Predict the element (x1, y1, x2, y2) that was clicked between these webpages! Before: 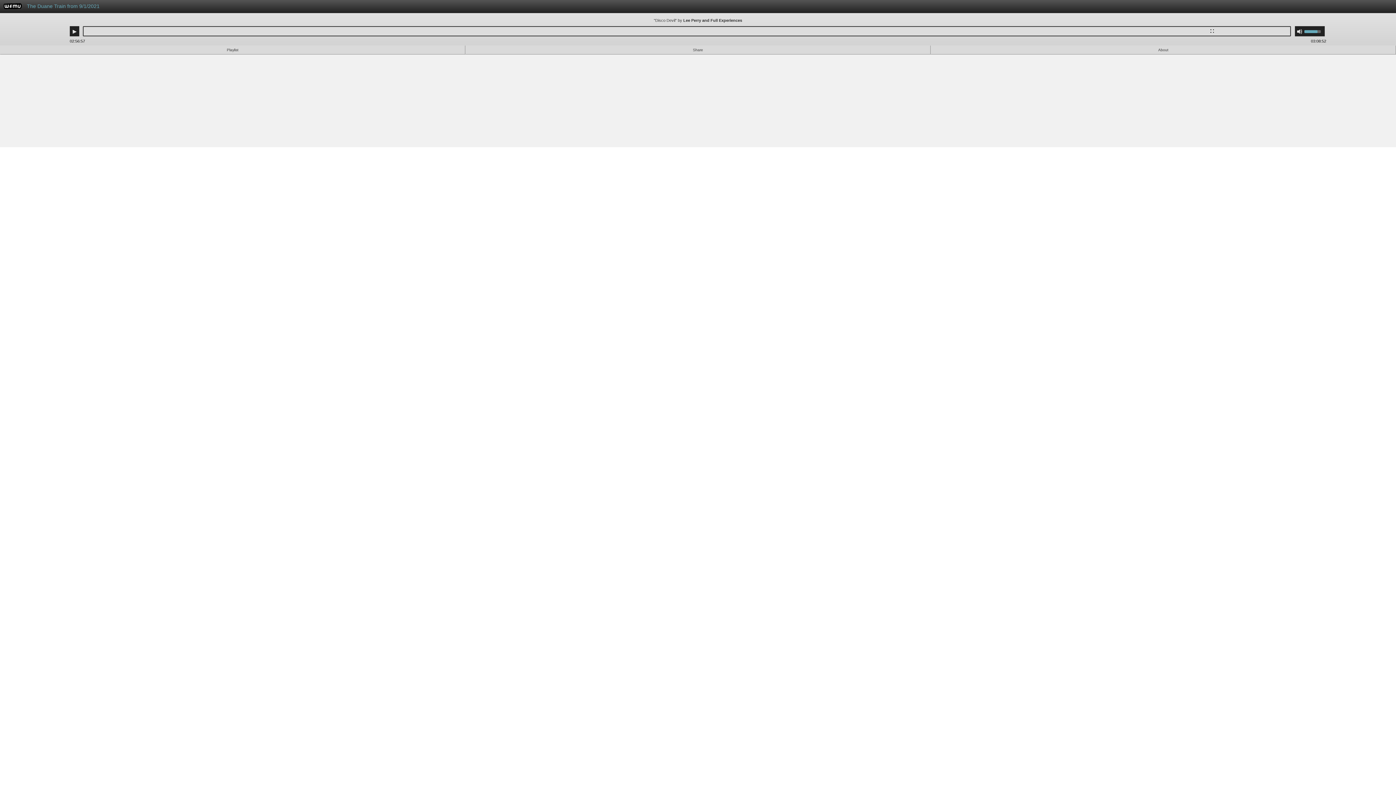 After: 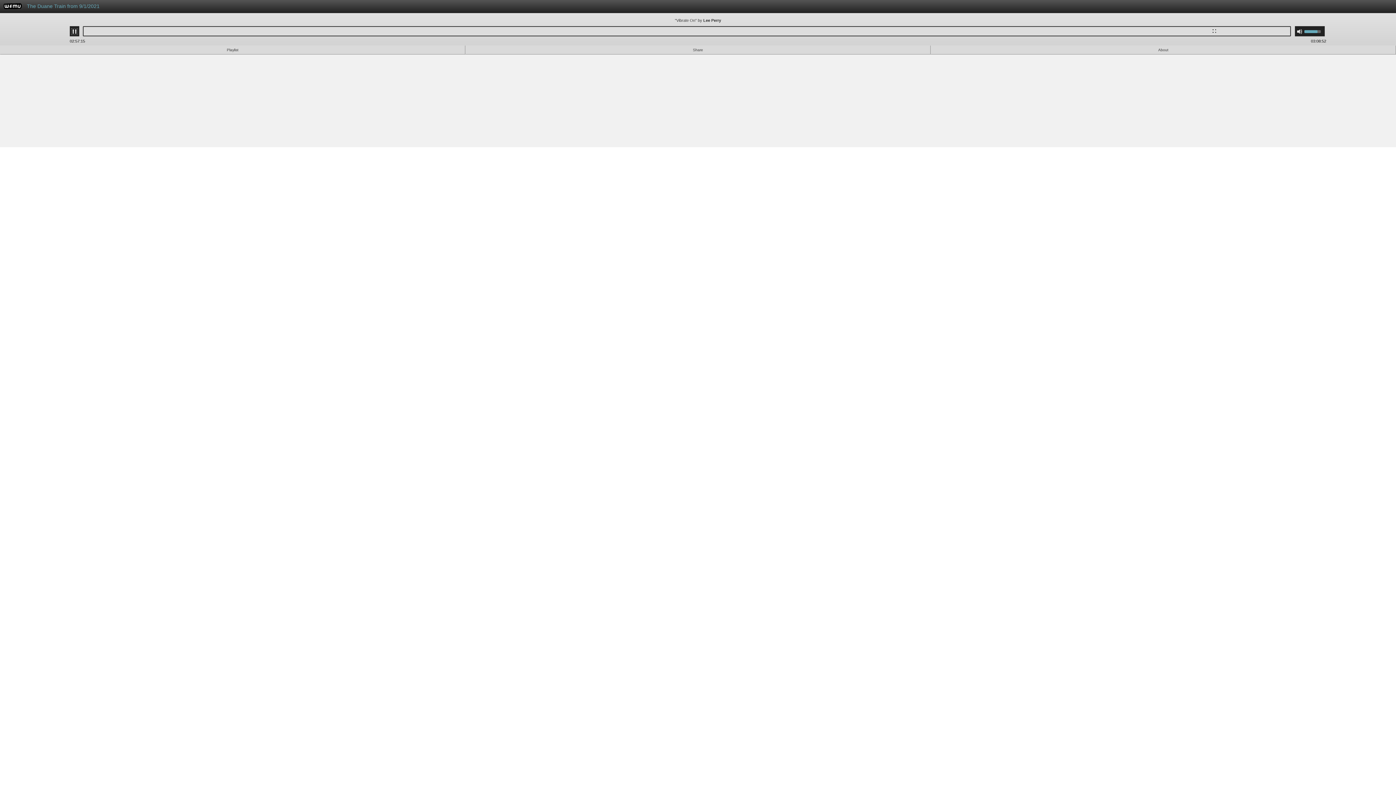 Action: label: Play bbox: (71, 28, 77, 34)